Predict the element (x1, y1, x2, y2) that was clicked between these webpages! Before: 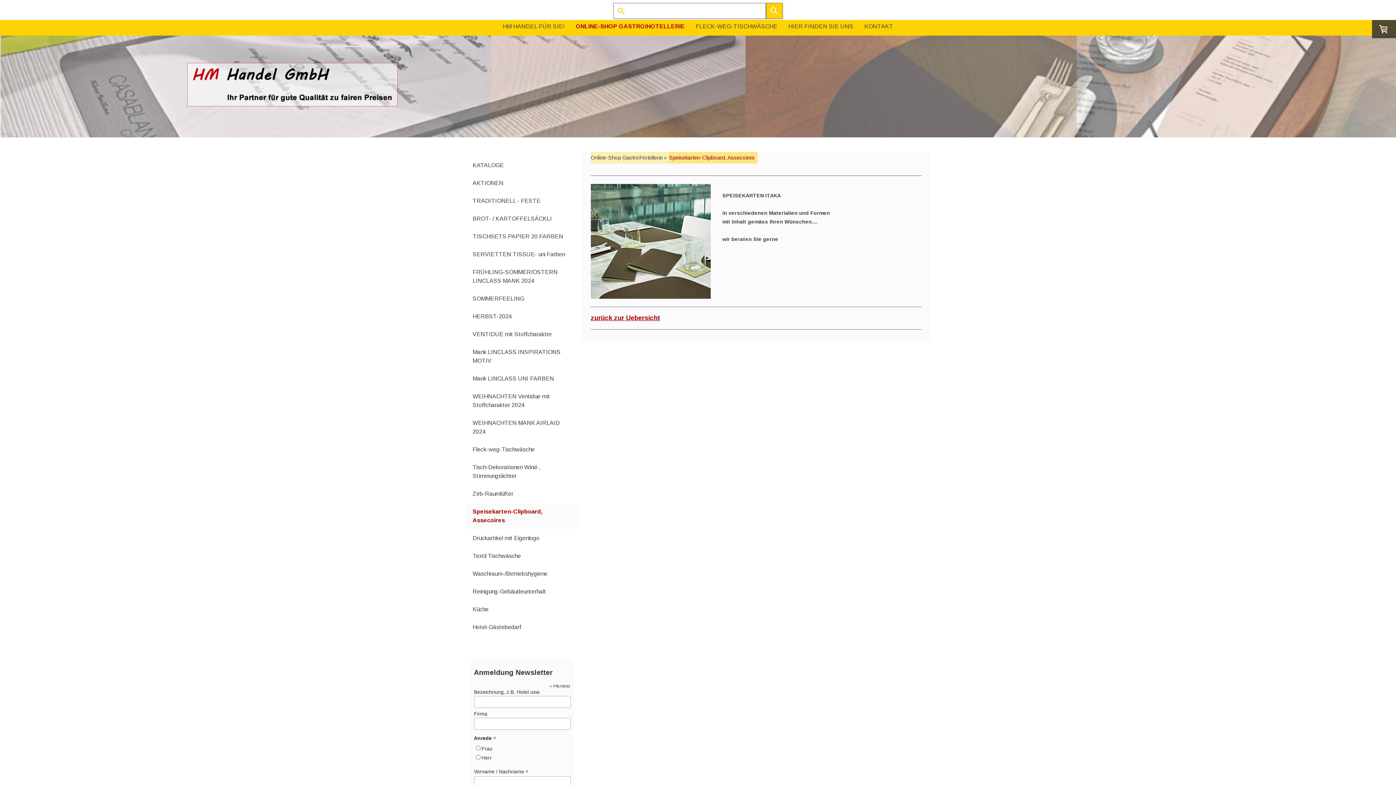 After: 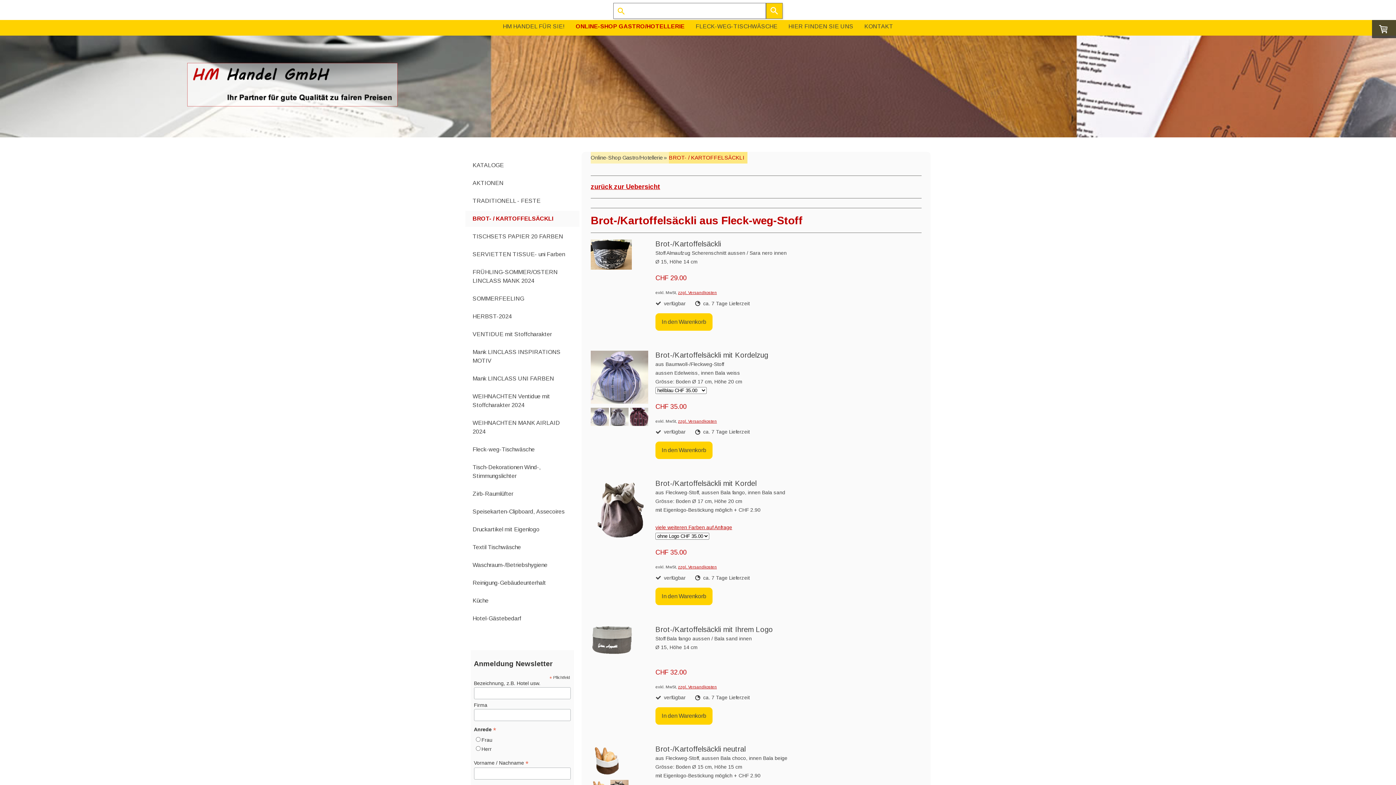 Action: bbox: (465, 210, 579, 226) label: BROT- / KARTOFFELSÄCKLI